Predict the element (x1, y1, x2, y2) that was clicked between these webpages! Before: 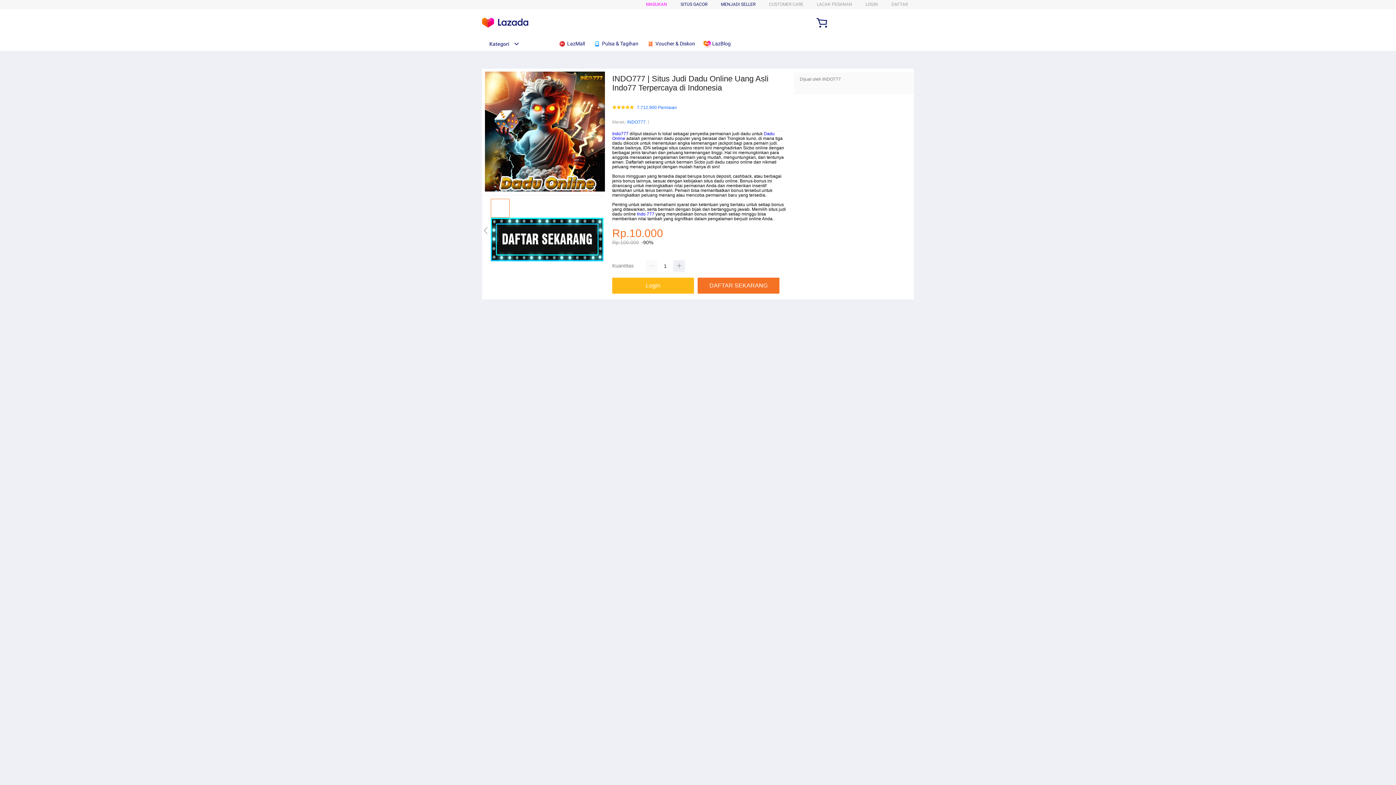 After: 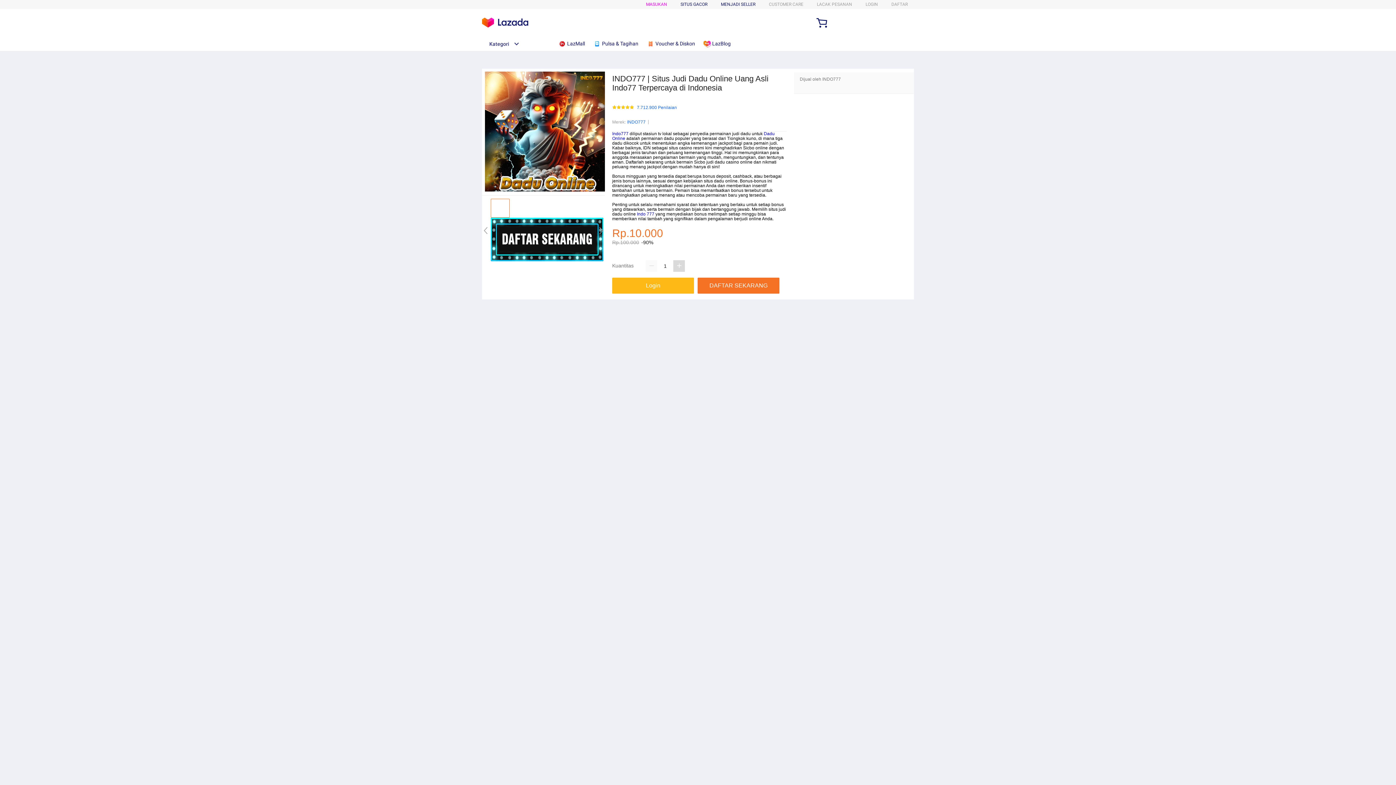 Action: bbox: (673, 260, 685, 272)